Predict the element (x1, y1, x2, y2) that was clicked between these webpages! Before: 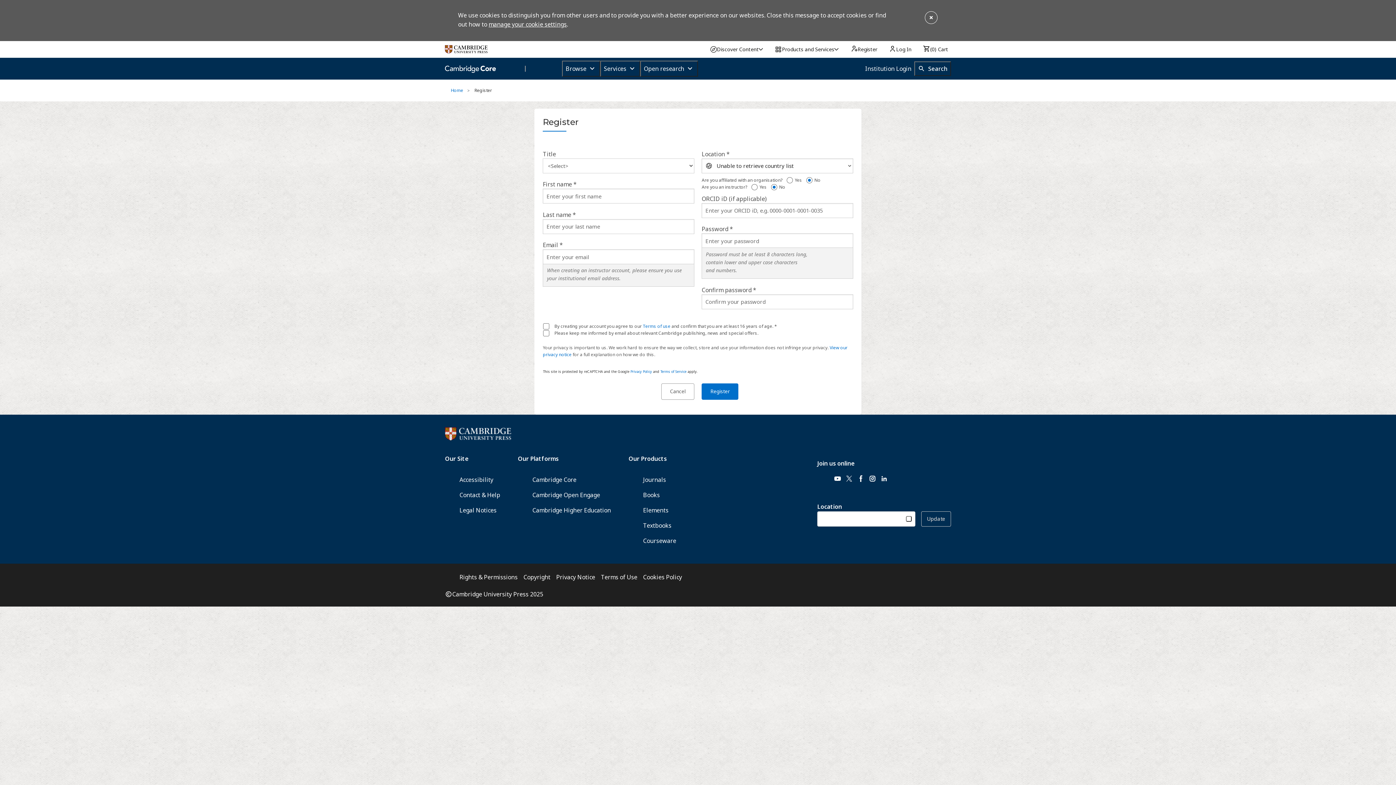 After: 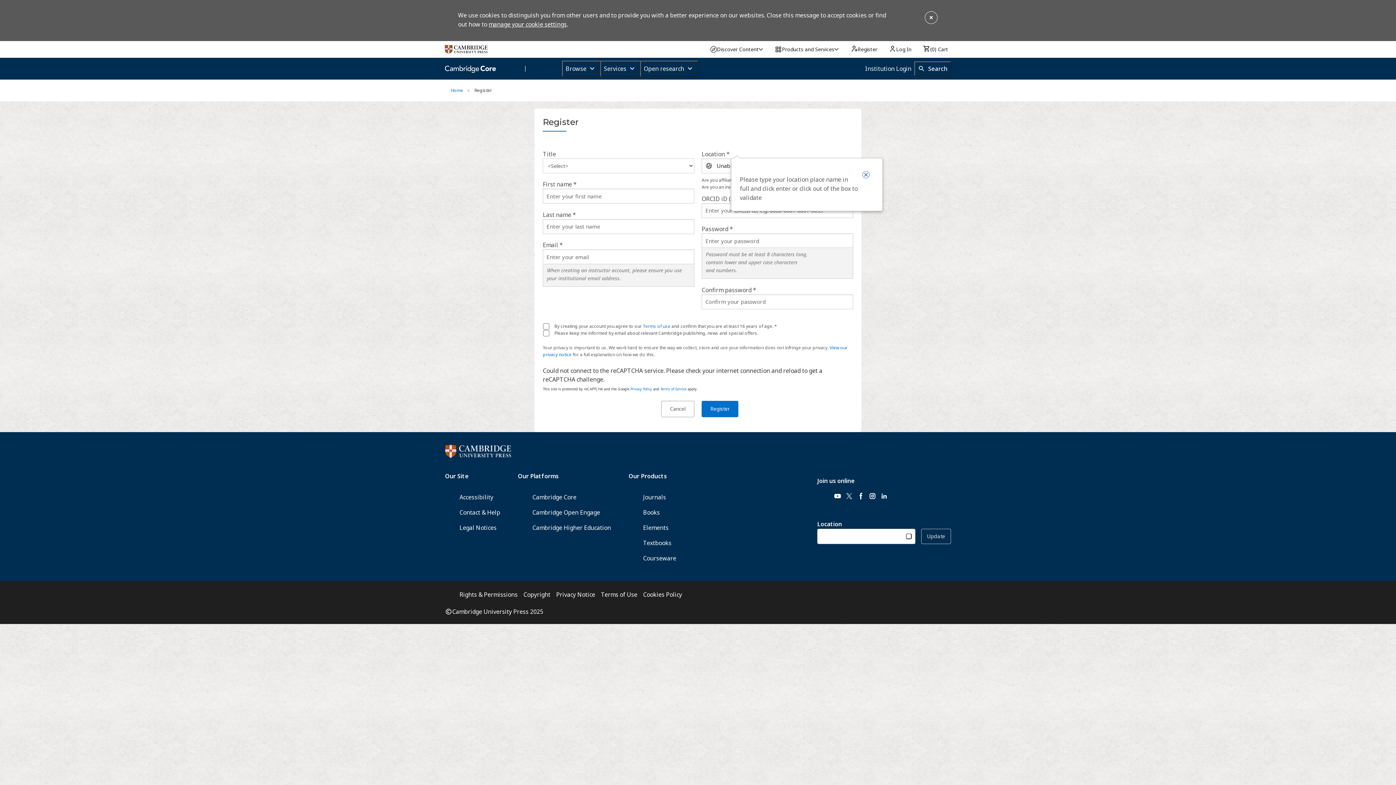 Action: bbox: (731, 150, 738, 157) label: Location help